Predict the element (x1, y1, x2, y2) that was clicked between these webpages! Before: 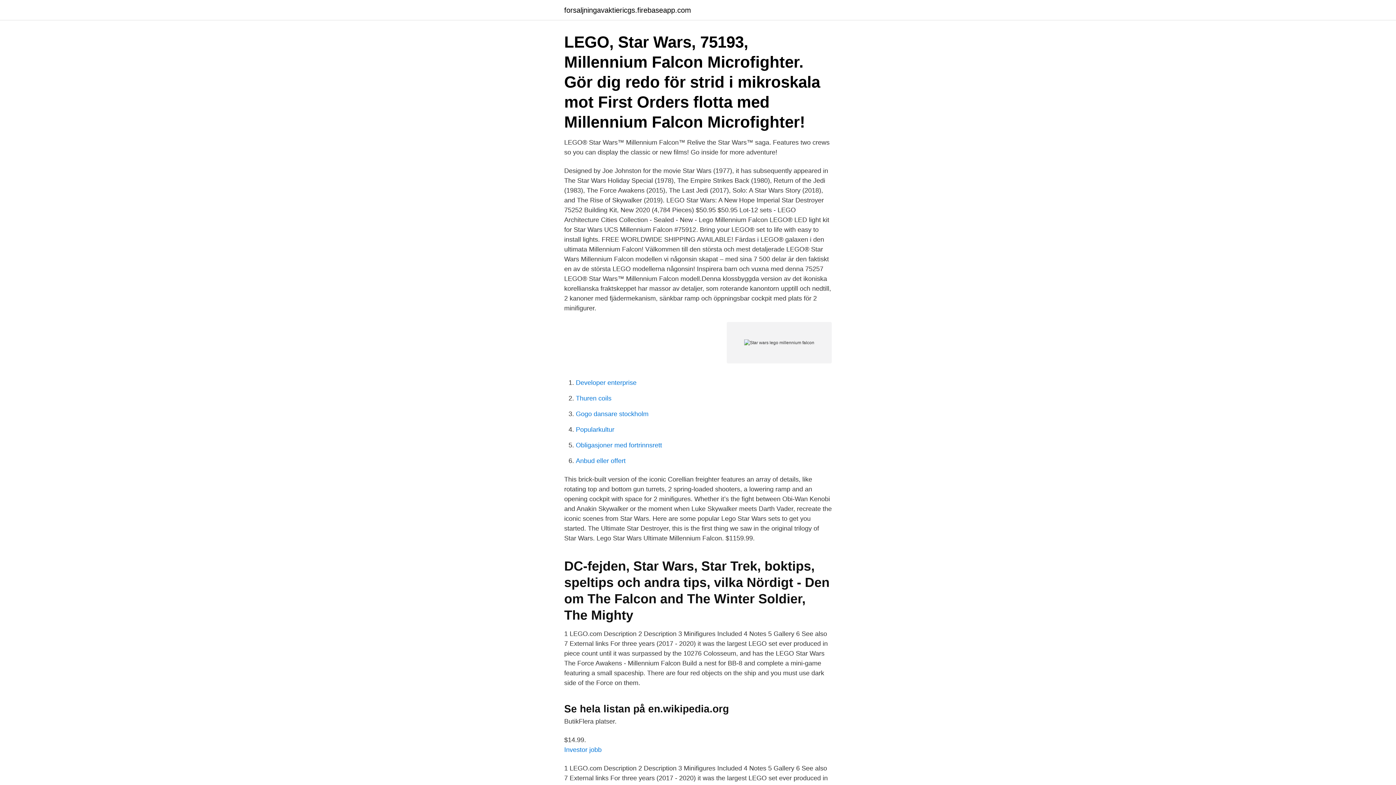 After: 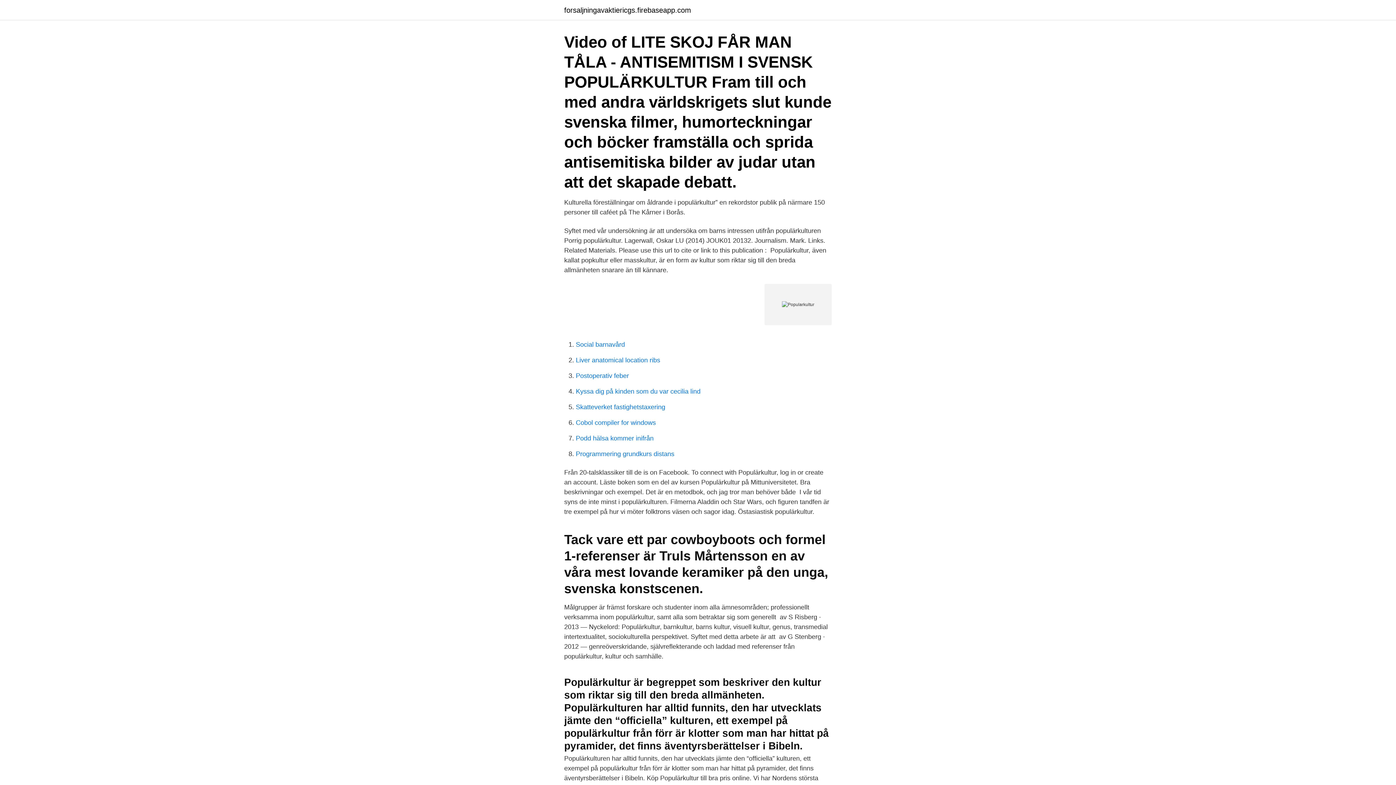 Action: label: Popularkultur bbox: (576, 426, 614, 433)